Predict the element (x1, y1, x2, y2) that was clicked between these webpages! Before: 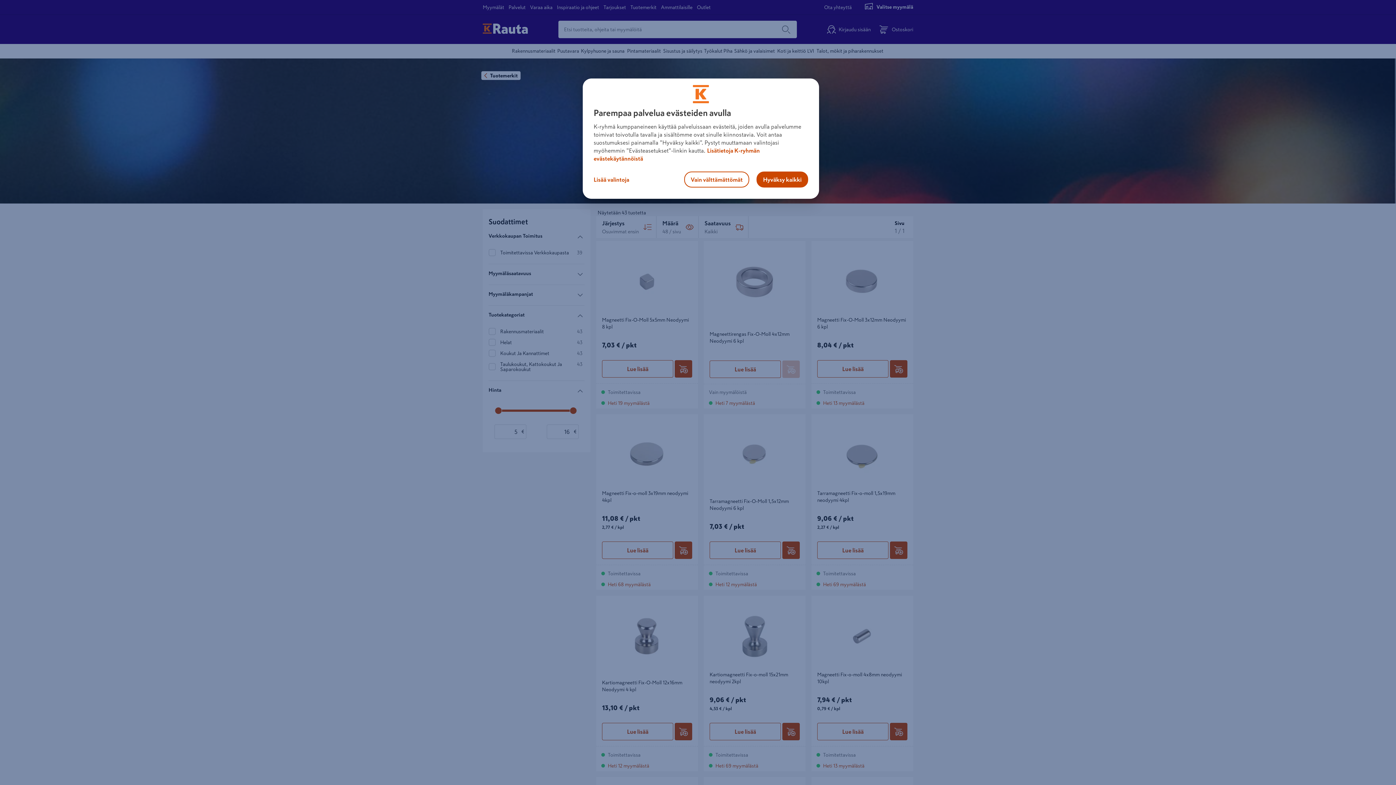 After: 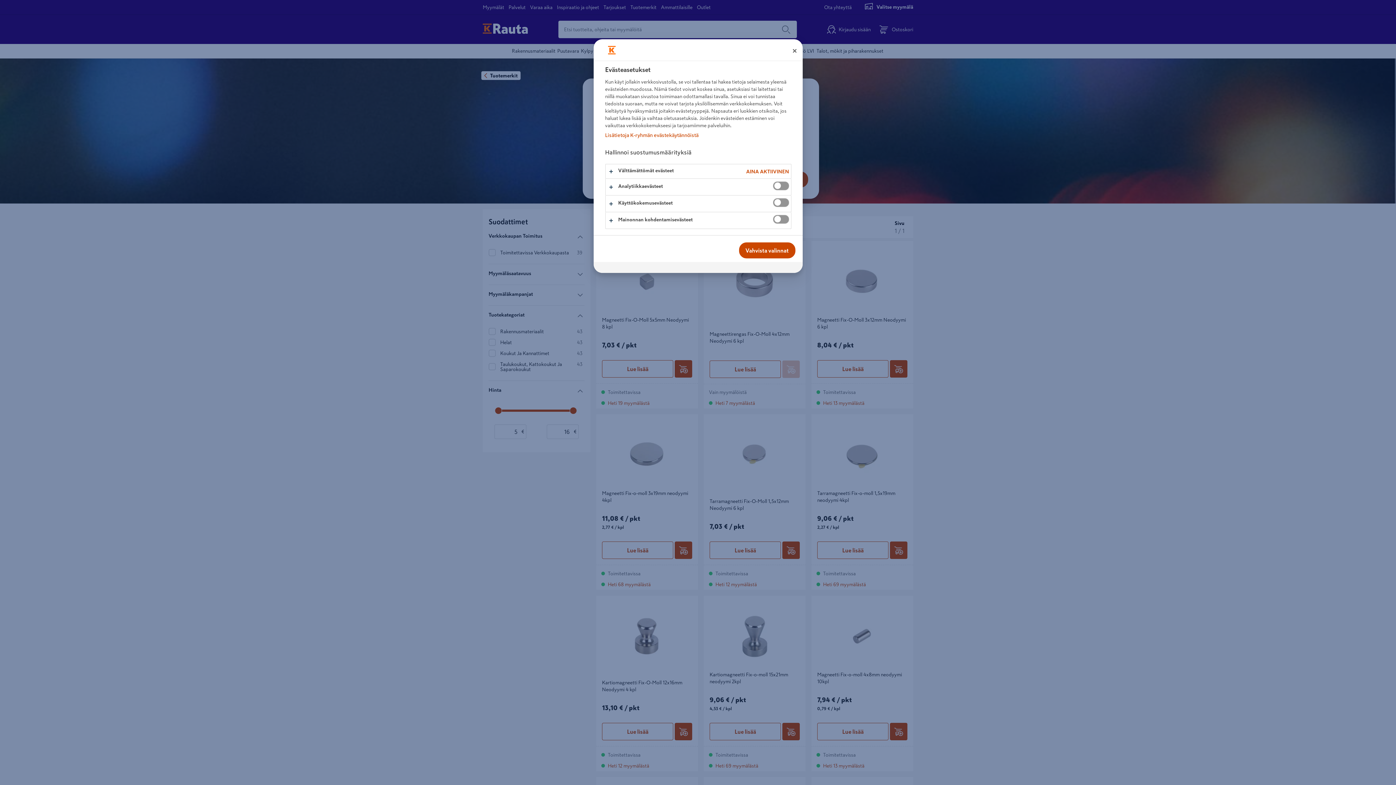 Action: bbox: (592, 171, 641, 187) label: Lisää valintoja